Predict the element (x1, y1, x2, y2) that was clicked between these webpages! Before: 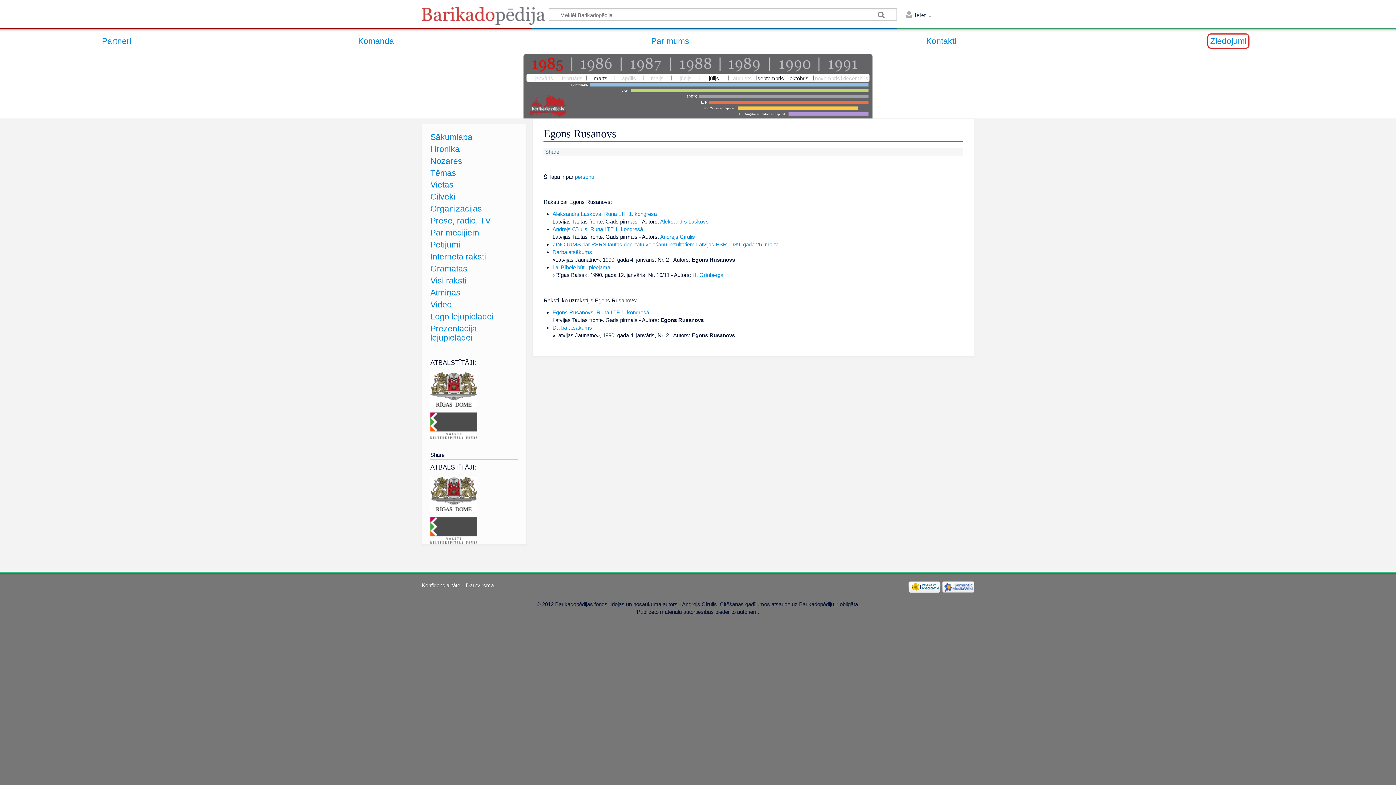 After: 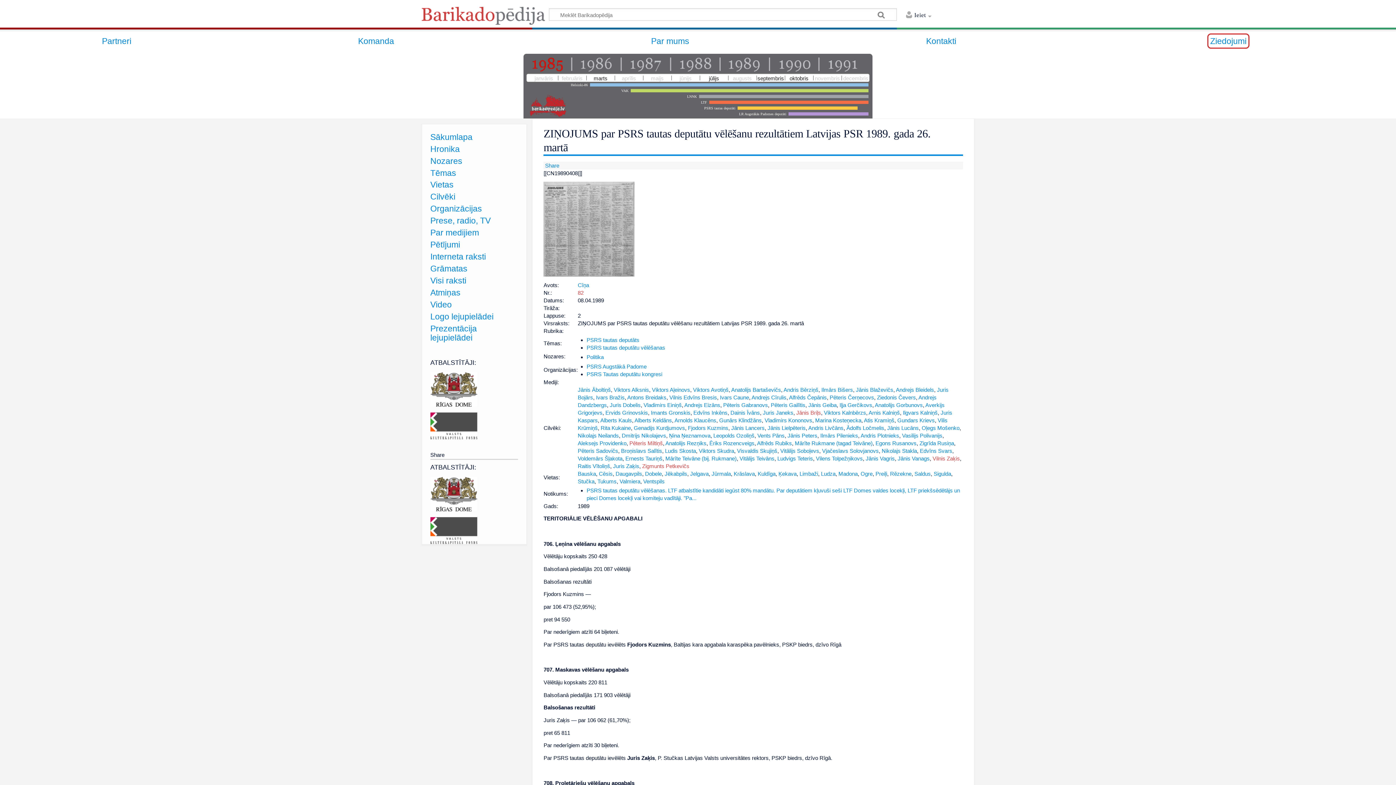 Action: bbox: (552, 241, 778, 247) label: ZIŅOJUMS par PSRS tautas deputātu vēlēšanu rezultātiem Latvijas PSR 1989. gada 26. martā